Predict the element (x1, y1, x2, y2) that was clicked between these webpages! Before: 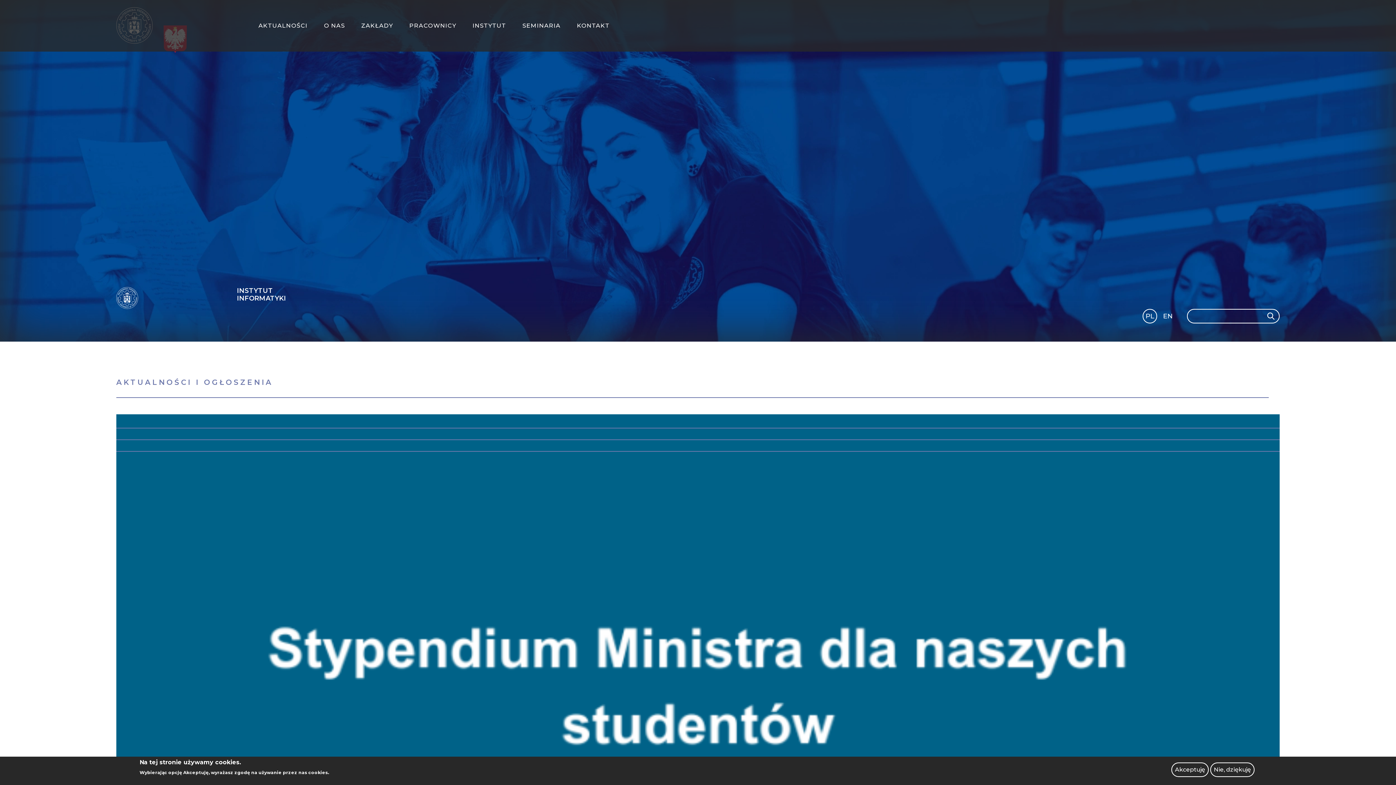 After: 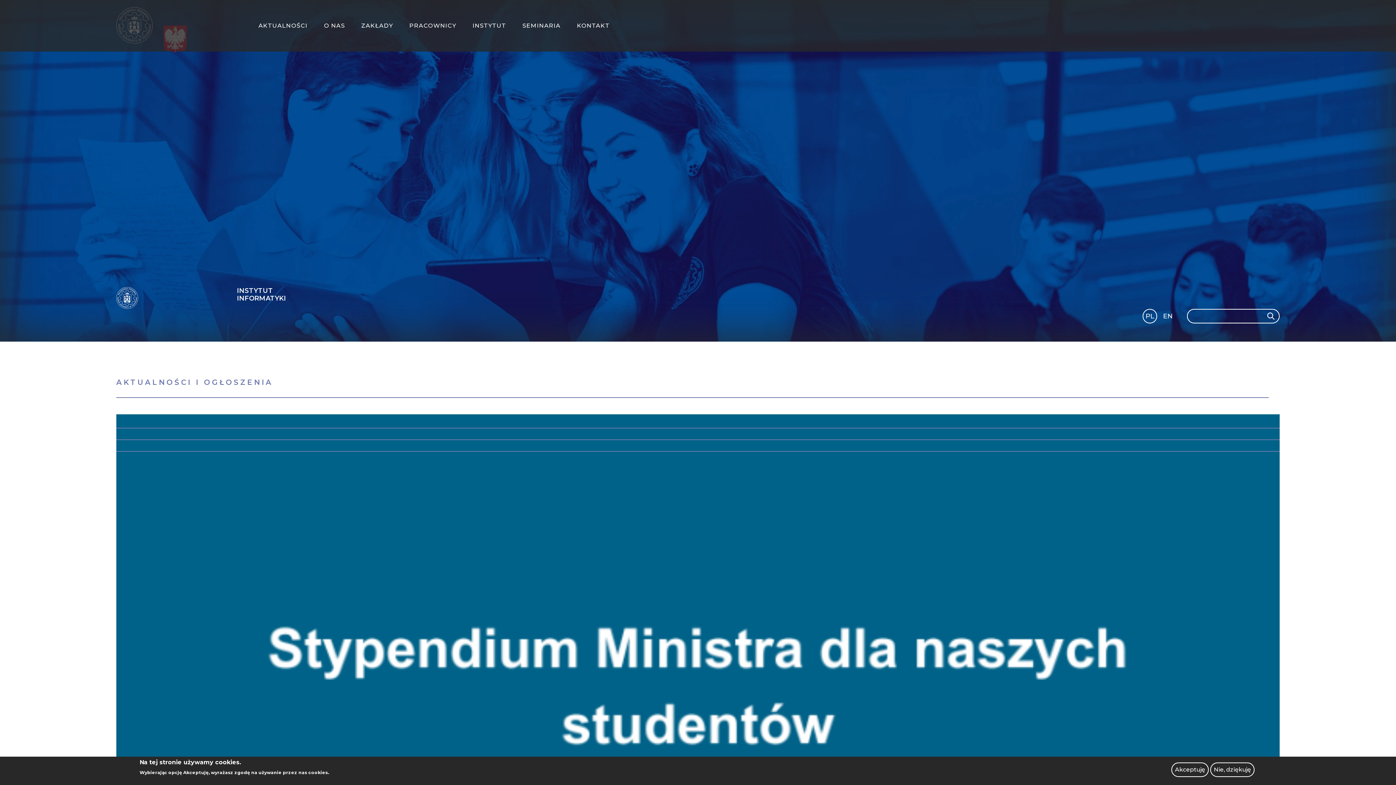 Action: label: PL bbox: (1143, 309, 1156, 322)